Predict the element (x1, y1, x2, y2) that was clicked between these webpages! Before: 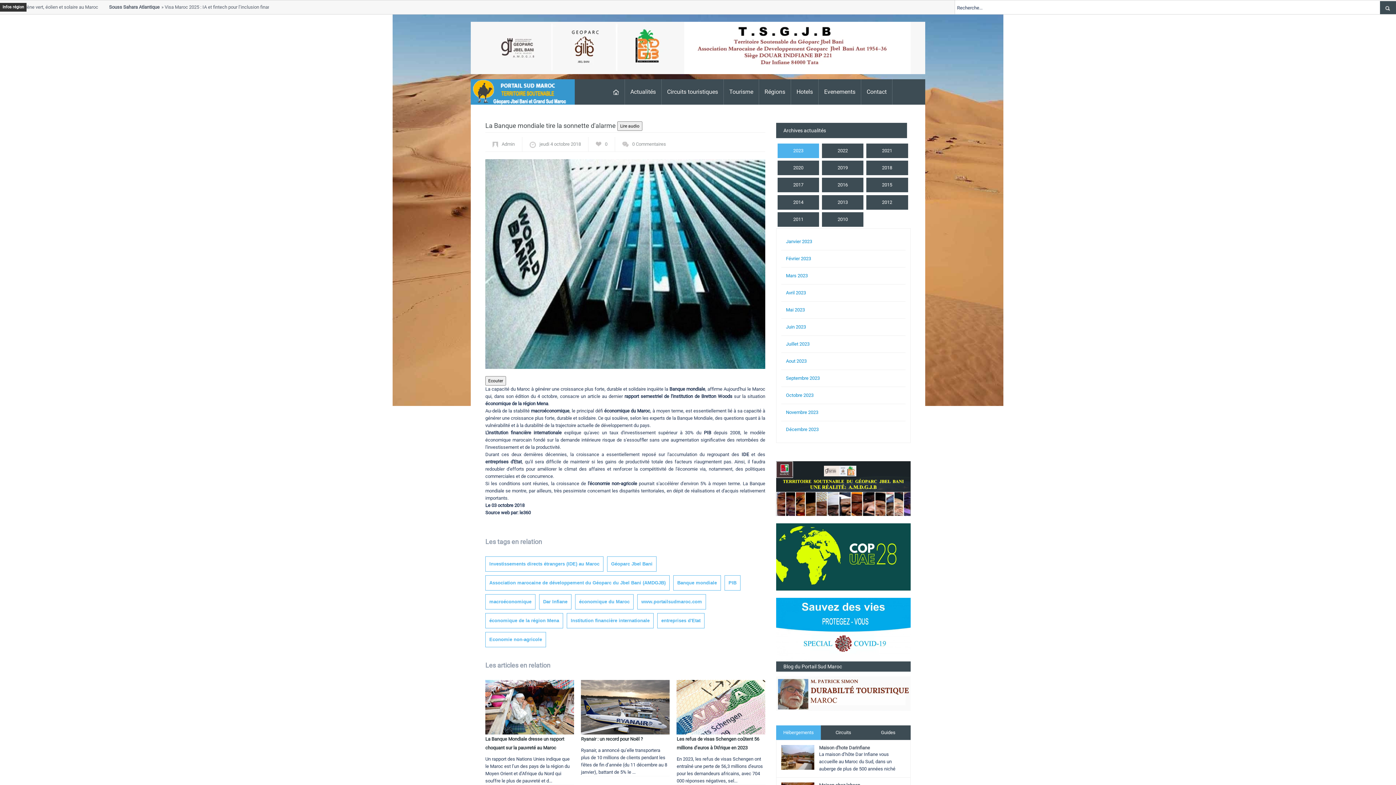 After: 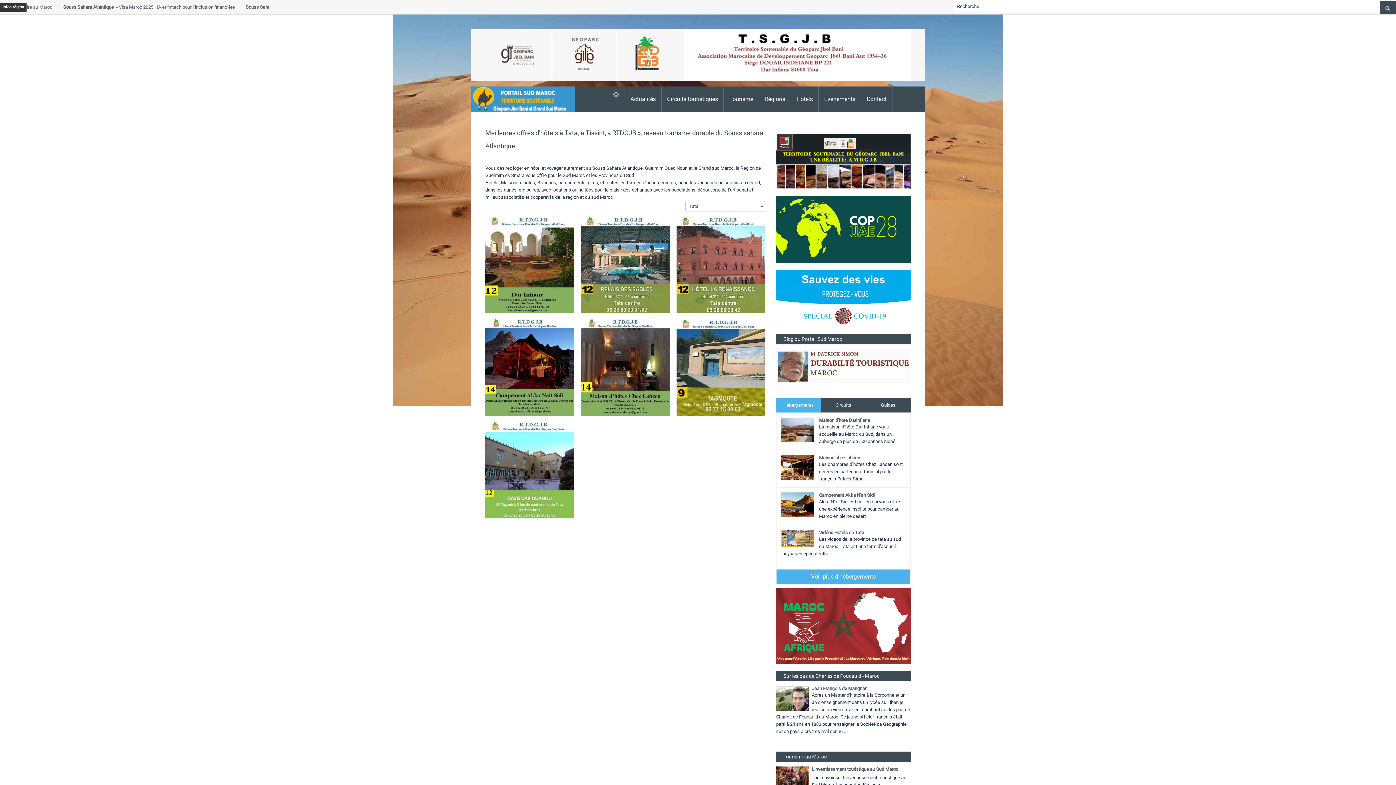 Action: label: Hotels bbox: (791, 79, 818, 104)